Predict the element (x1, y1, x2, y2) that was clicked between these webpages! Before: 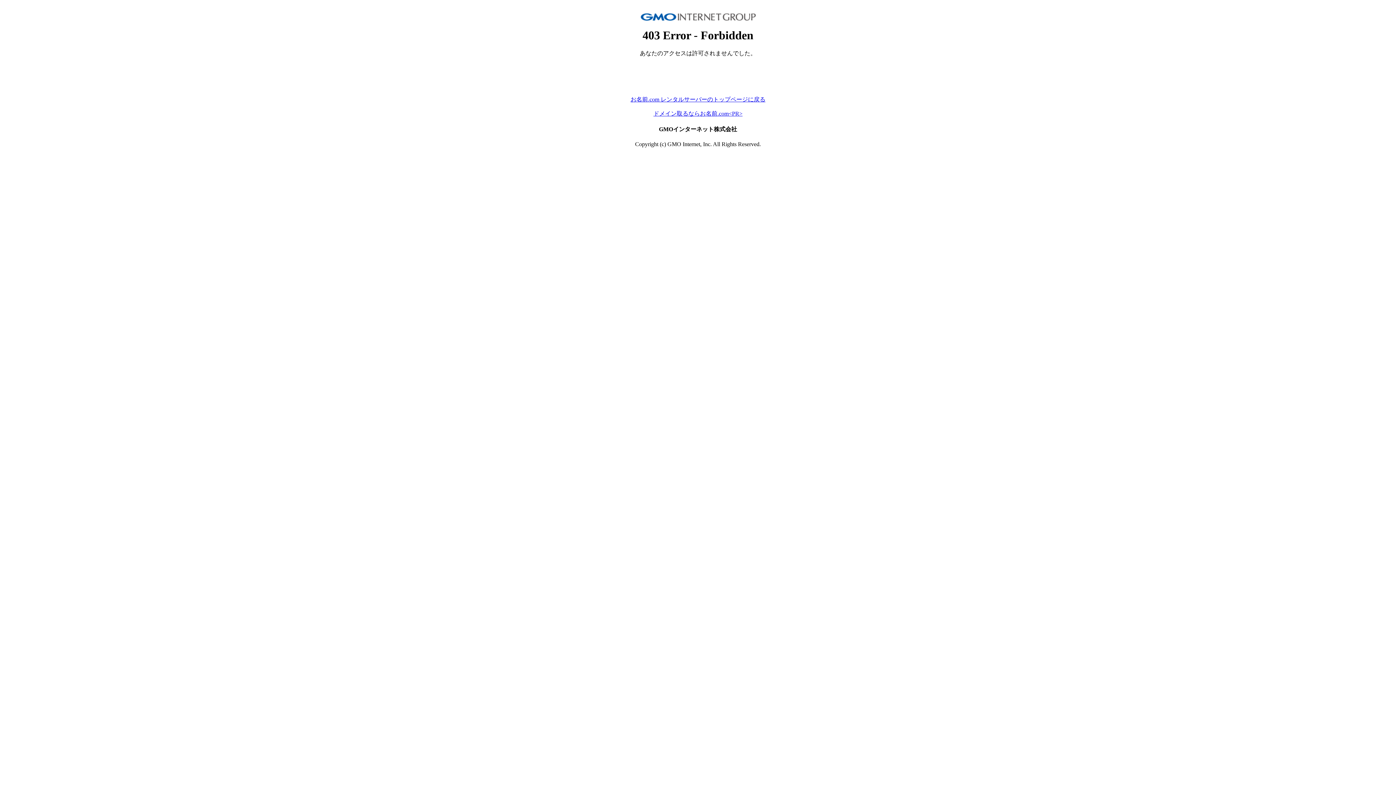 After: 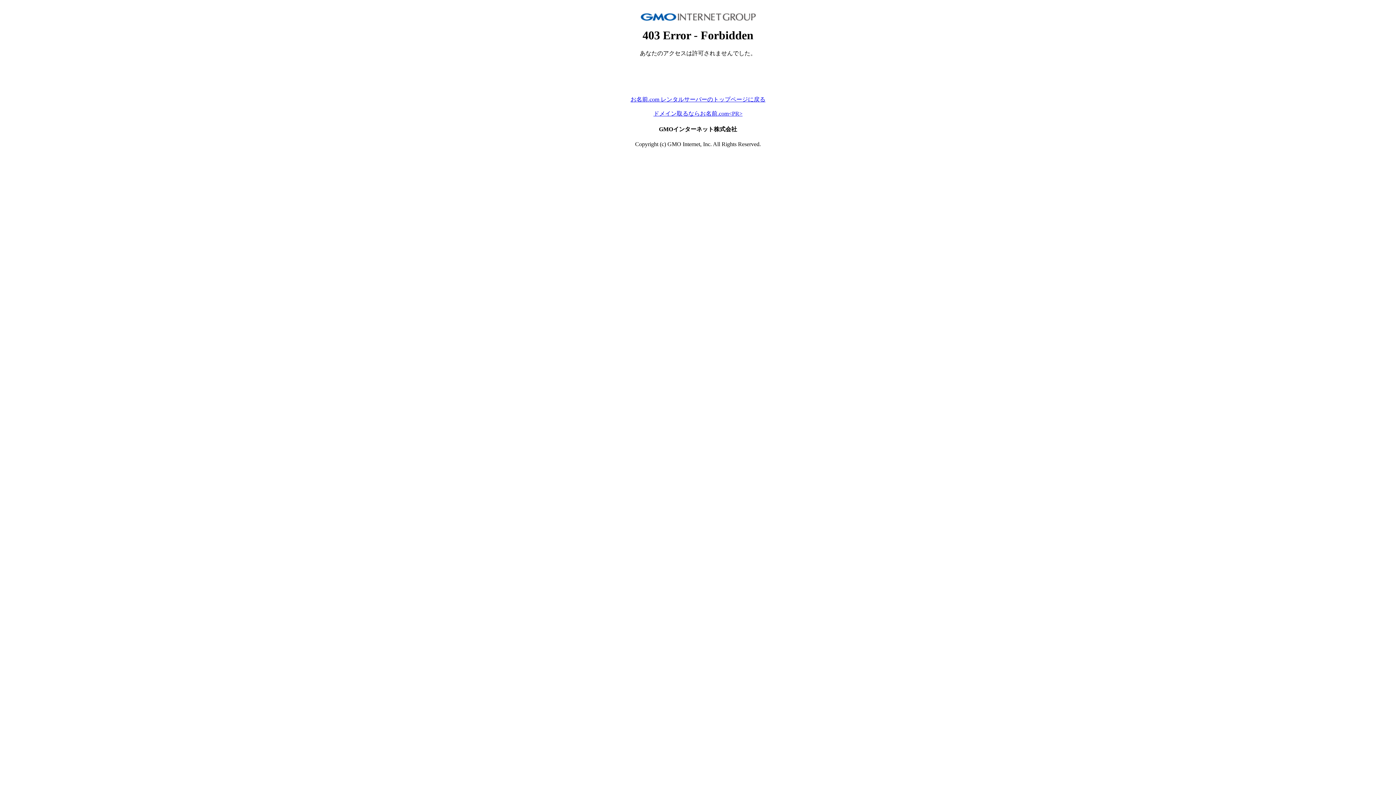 Action: label: お名前.com レンタルサーバーのトップページに戻る bbox: (630, 96, 765, 102)